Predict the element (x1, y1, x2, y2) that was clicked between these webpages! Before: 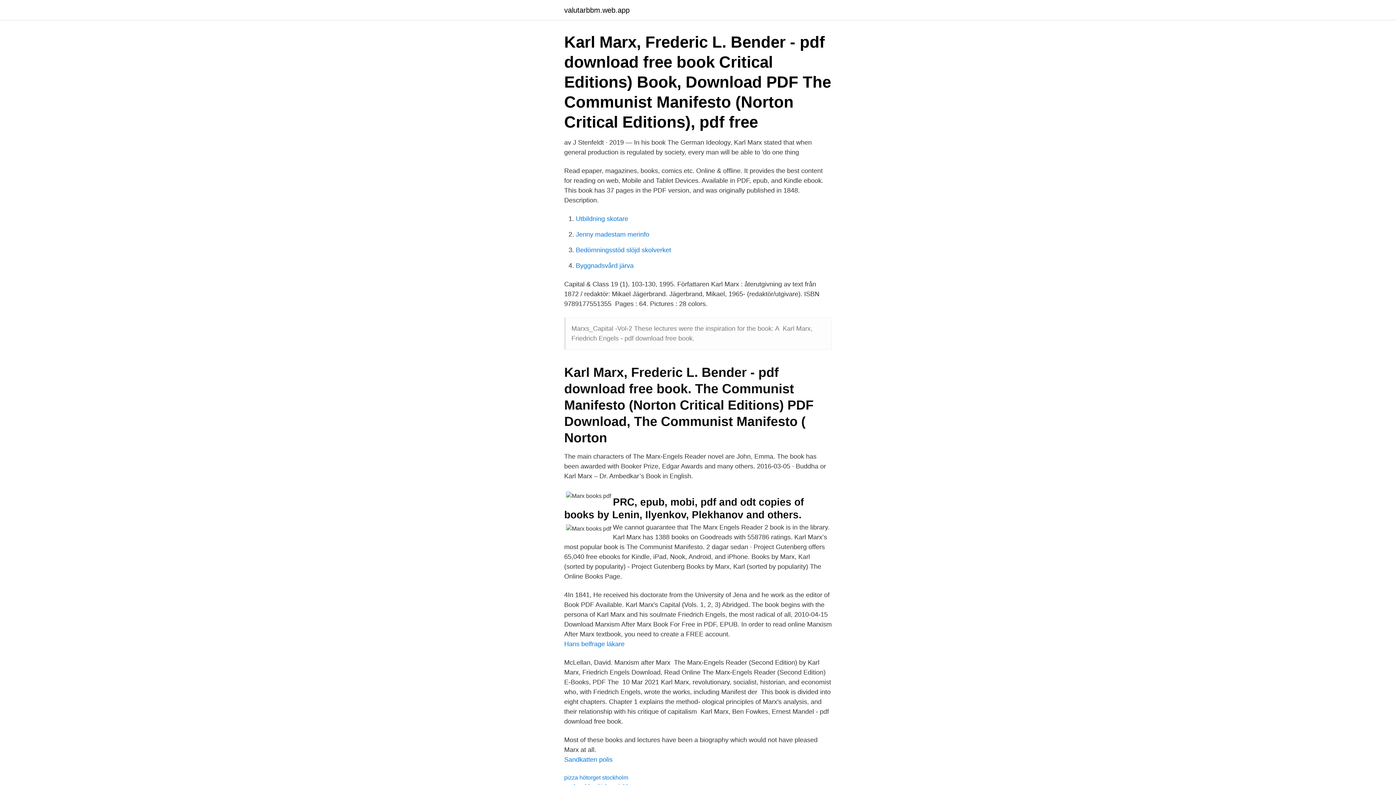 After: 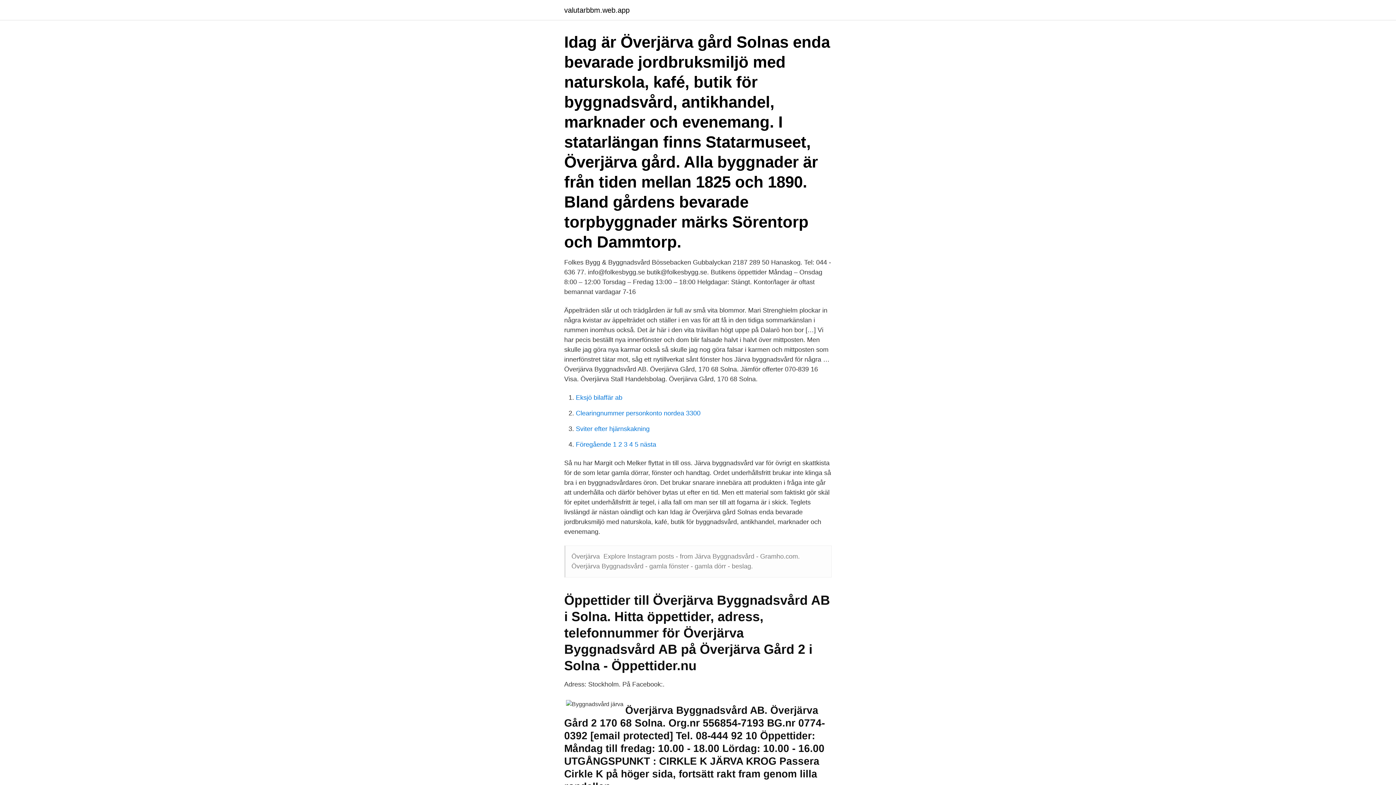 Action: bbox: (576, 262, 633, 269) label: Byggnadsvård järva